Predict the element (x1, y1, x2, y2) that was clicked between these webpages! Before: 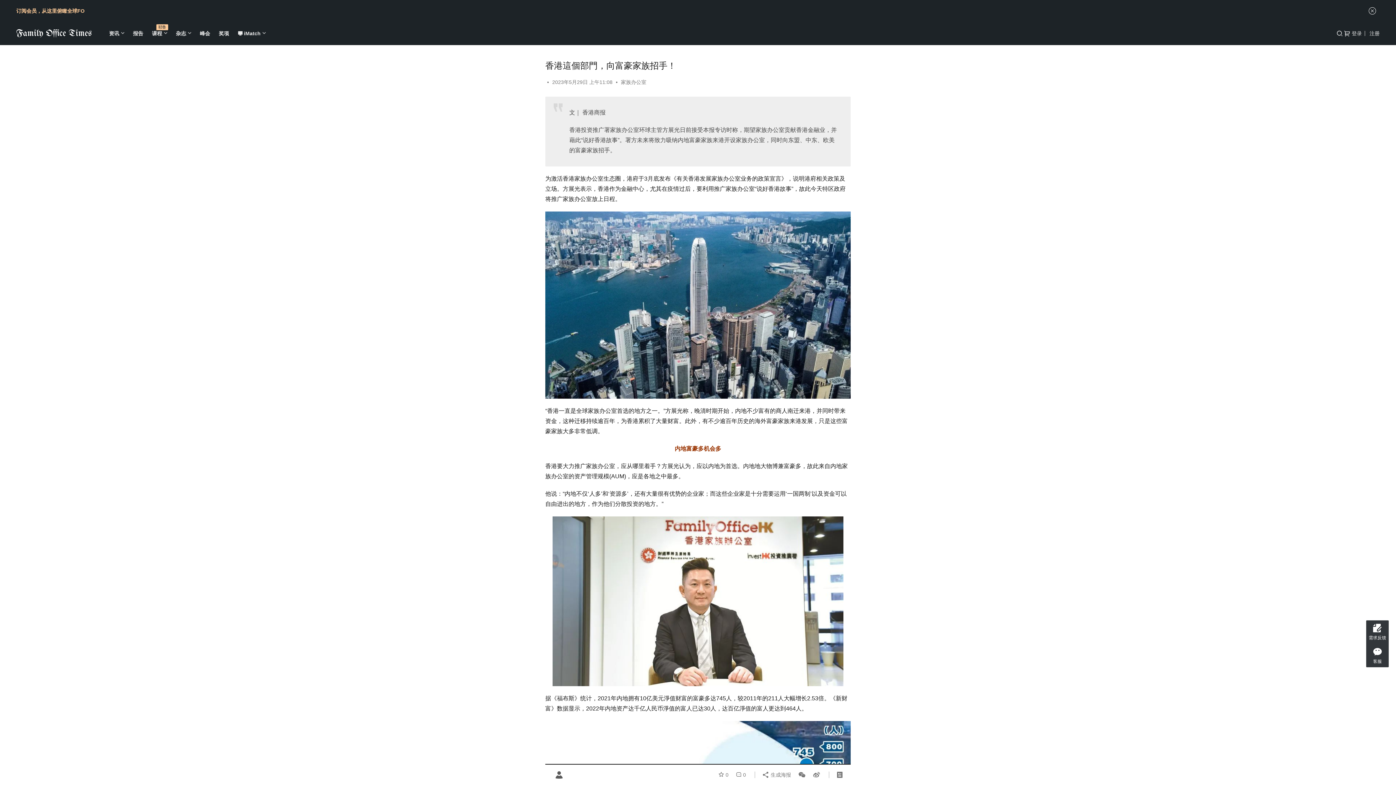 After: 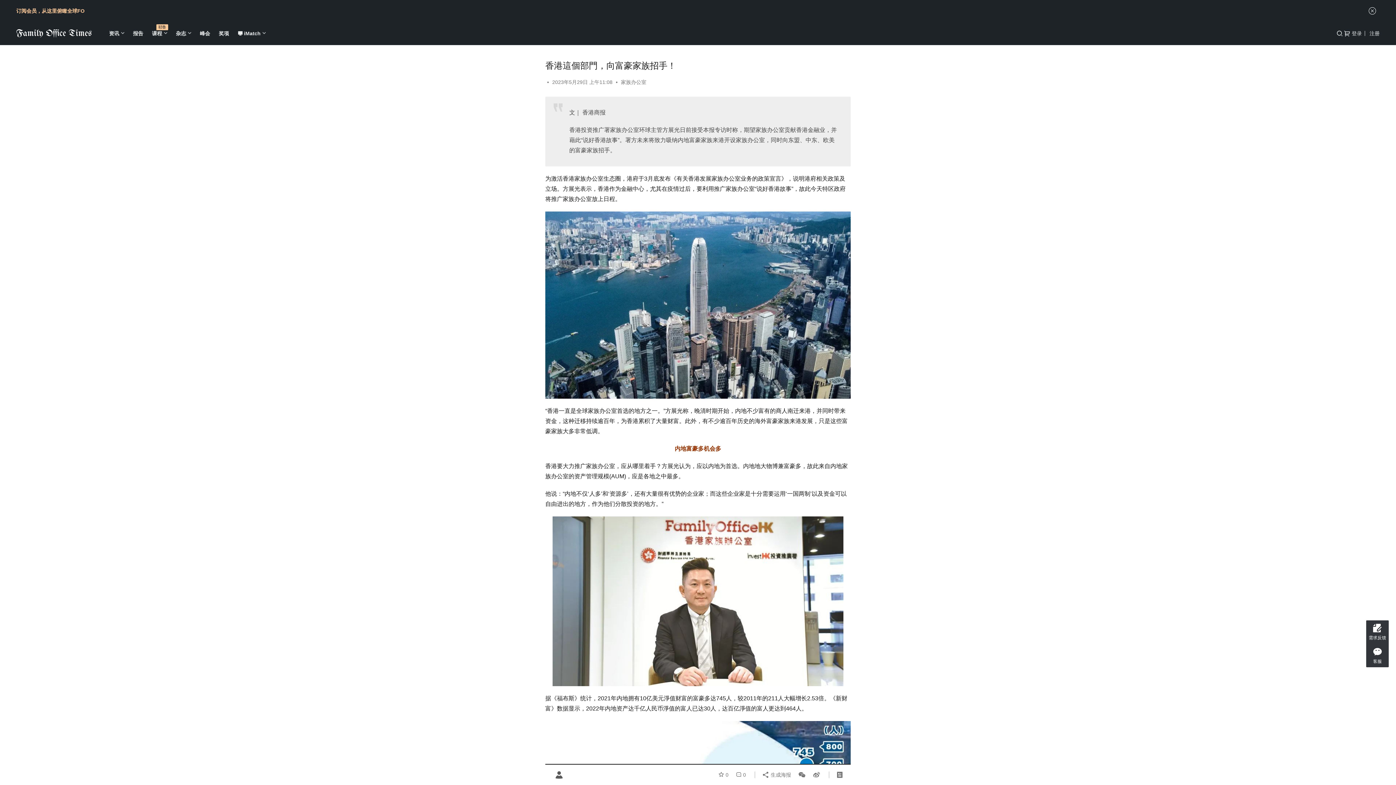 Action: bbox: (552, 768, 567, 781)